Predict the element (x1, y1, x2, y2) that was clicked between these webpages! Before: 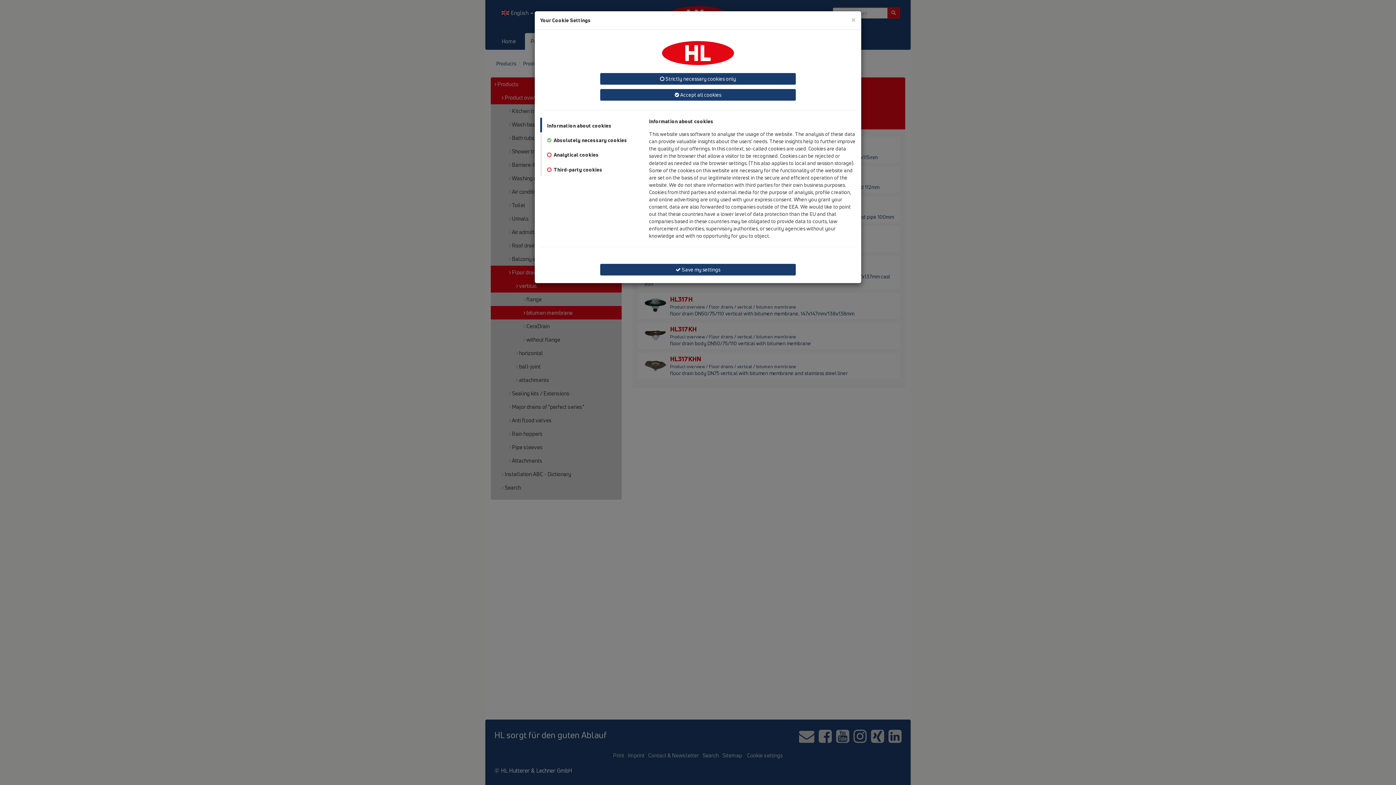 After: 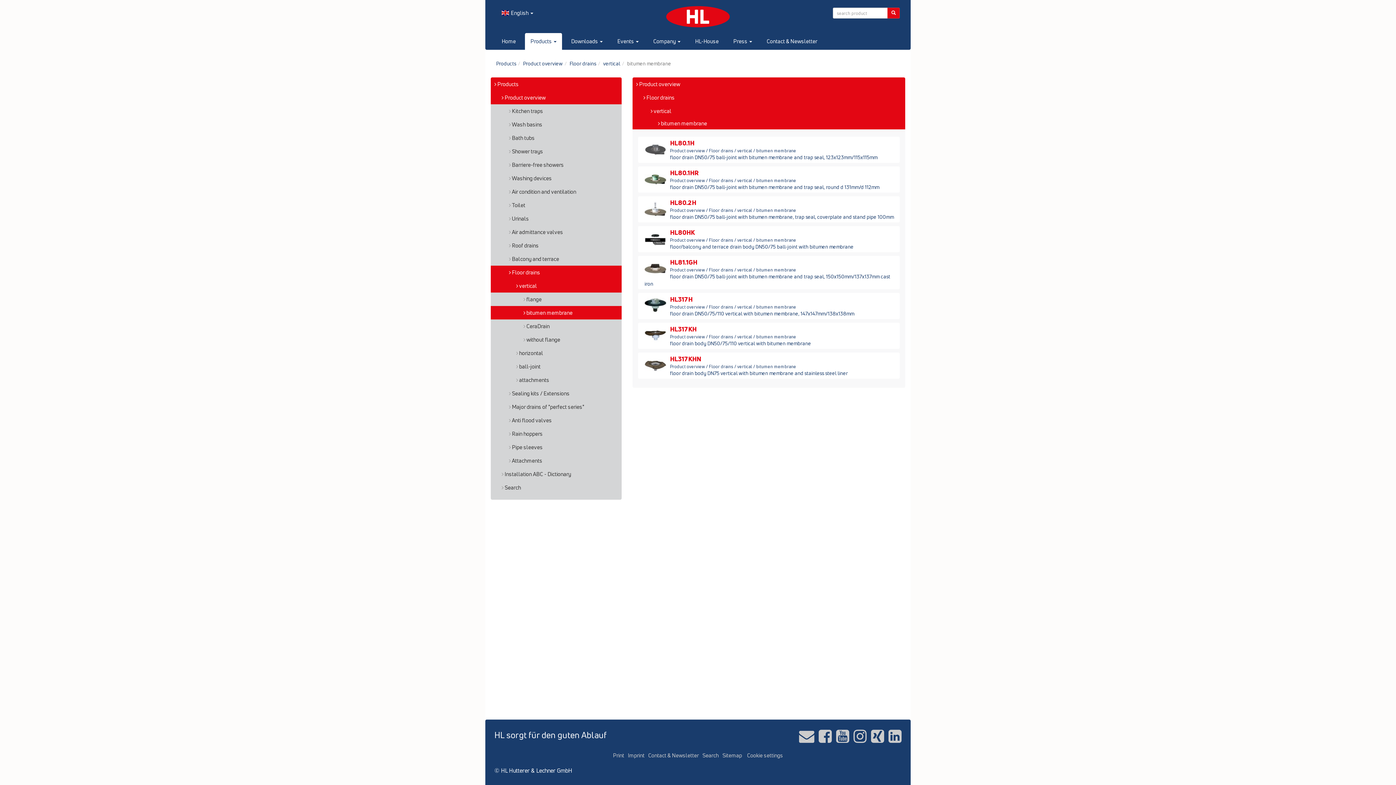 Action: label: Close bbox: (851, 16, 856, 23)